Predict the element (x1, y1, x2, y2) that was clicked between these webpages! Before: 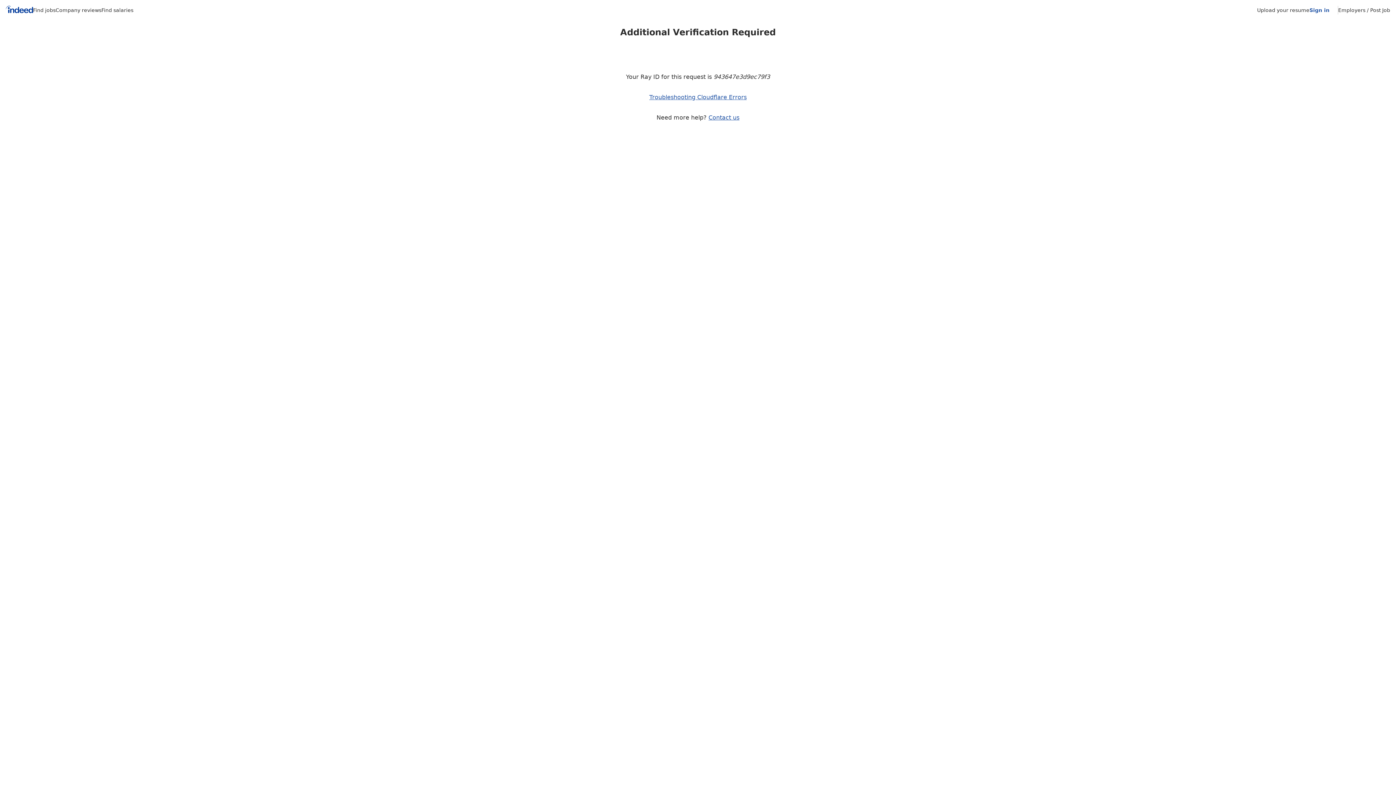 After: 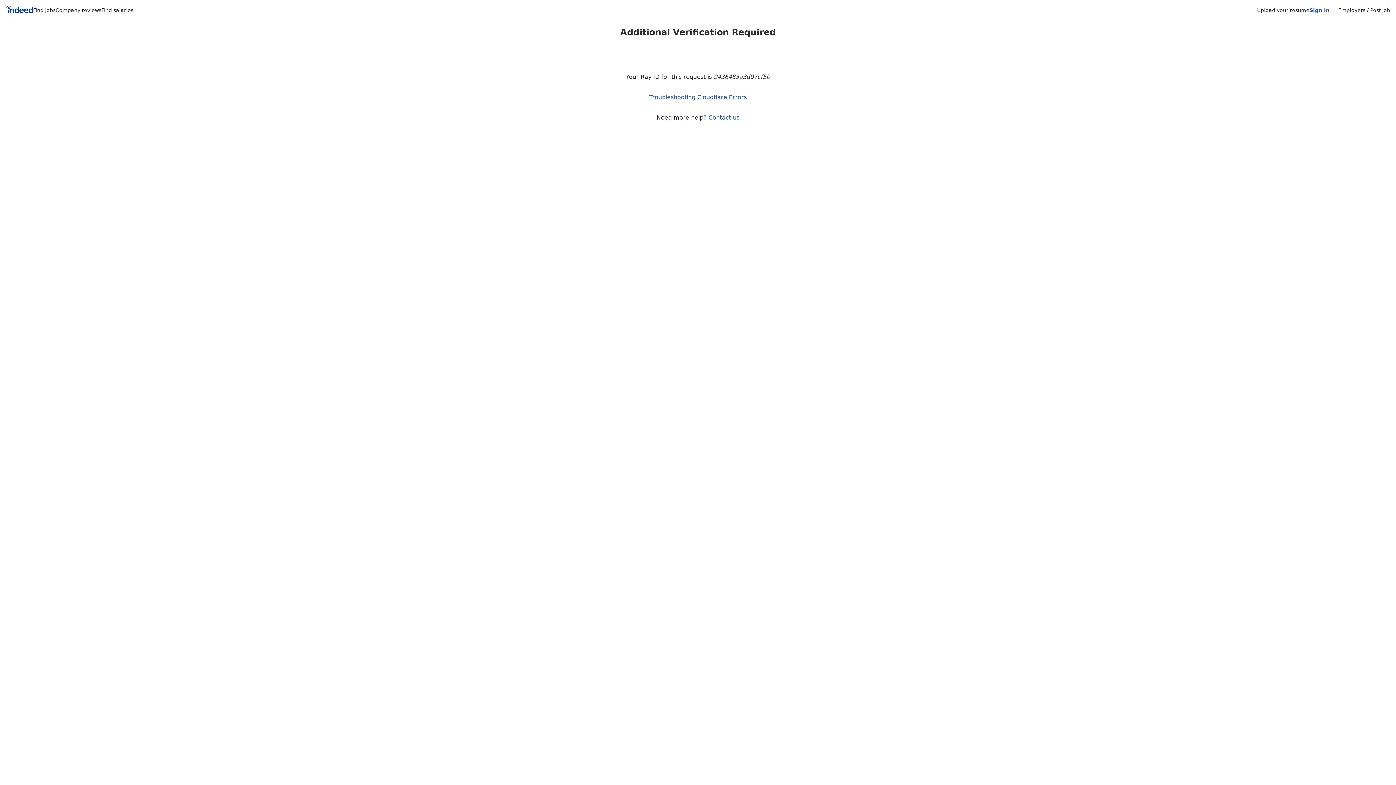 Action: bbox: (1309, 7, 1329, 13) label: Sign in